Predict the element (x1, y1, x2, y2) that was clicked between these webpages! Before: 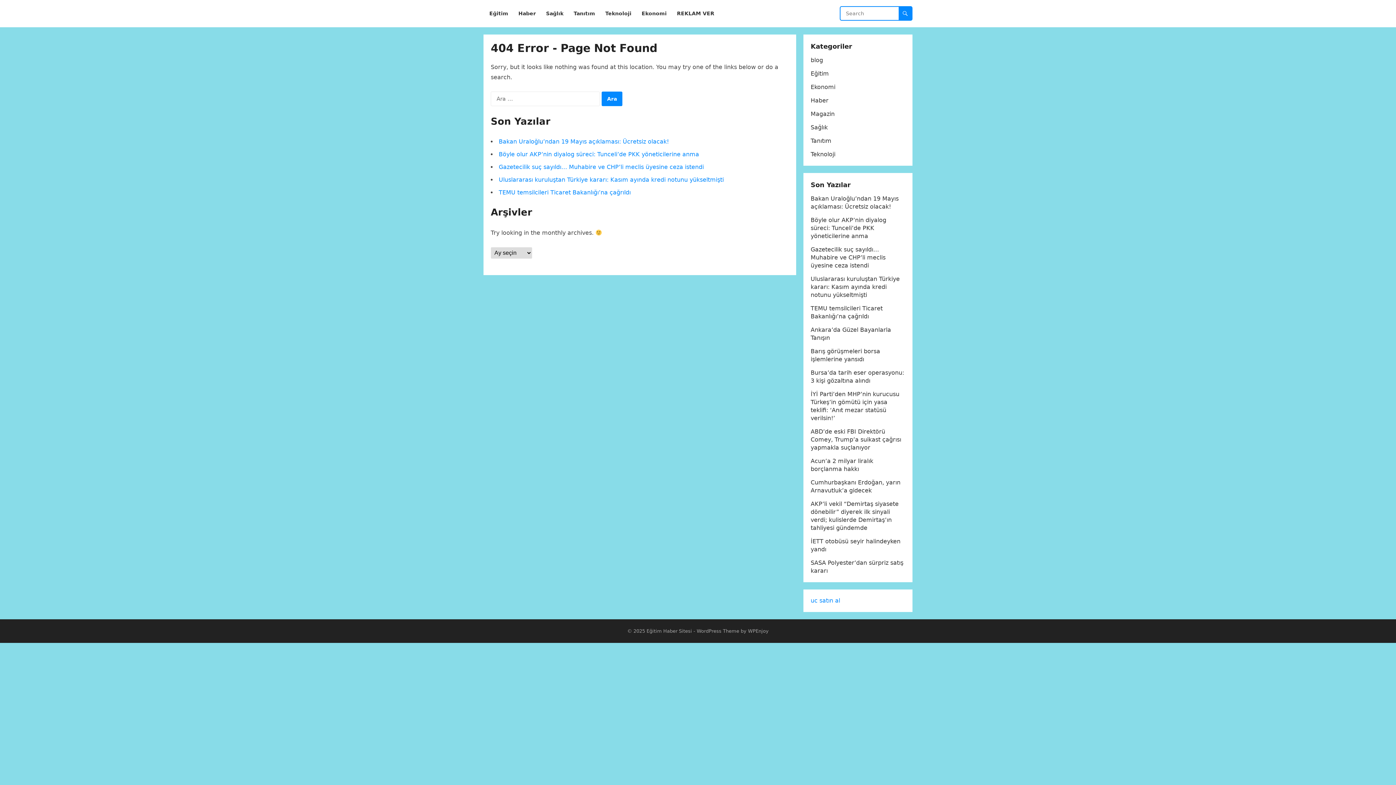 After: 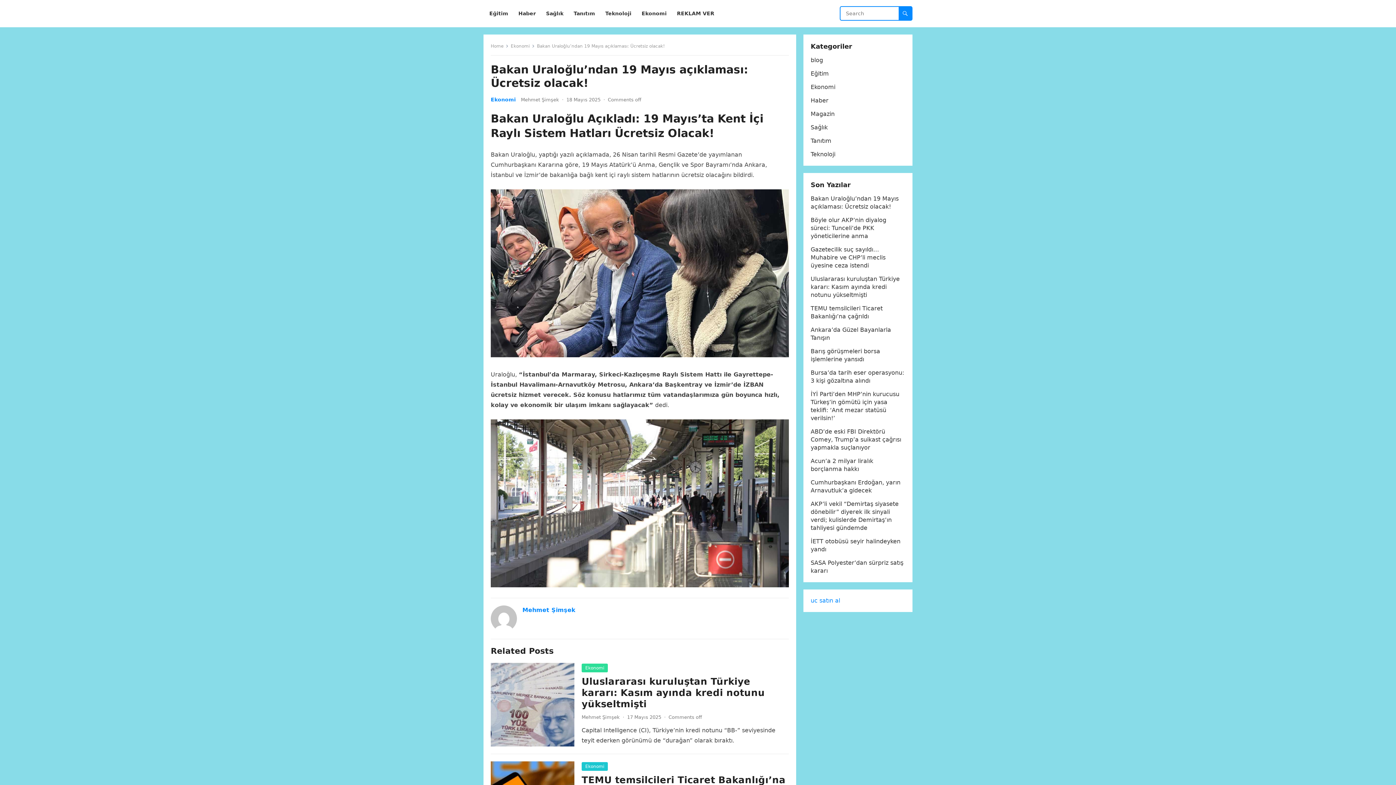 Action: bbox: (498, 138, 669, 145) label: Bakan Uraloğlu’ndan 19 Mayıs açıklaması: Ücretsiz olacak!